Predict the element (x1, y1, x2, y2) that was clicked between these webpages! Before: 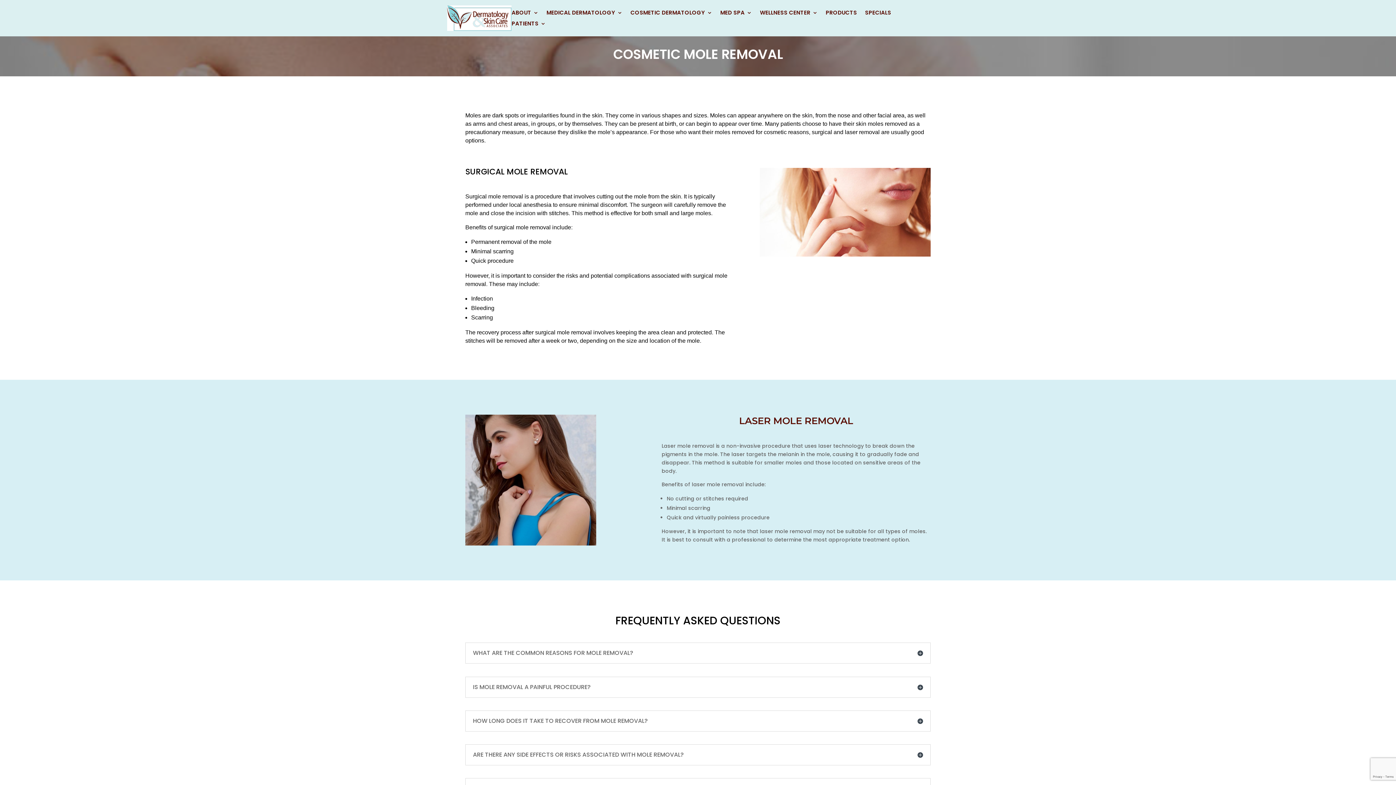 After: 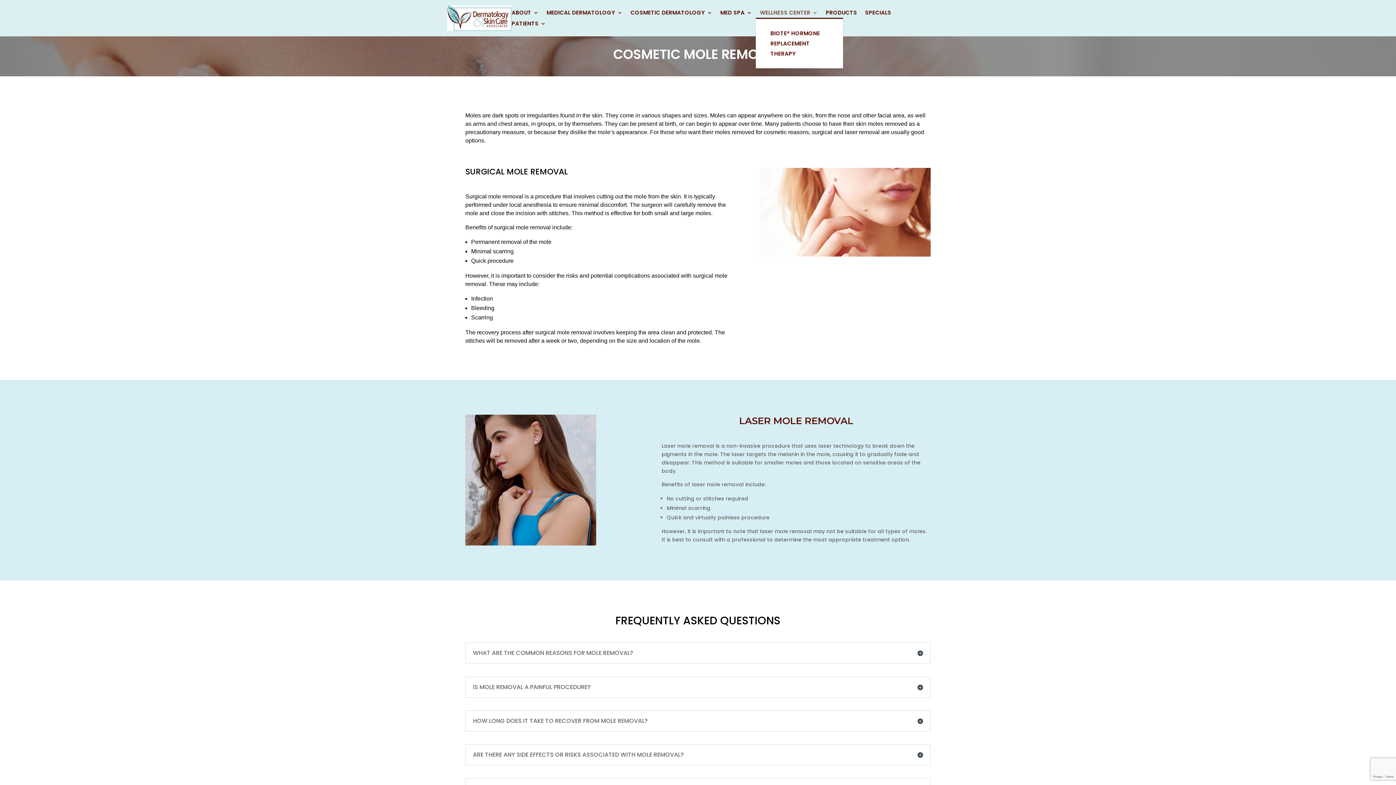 Action: label: WELLNESS CENTER bbox: (760, 10, 817, 18)